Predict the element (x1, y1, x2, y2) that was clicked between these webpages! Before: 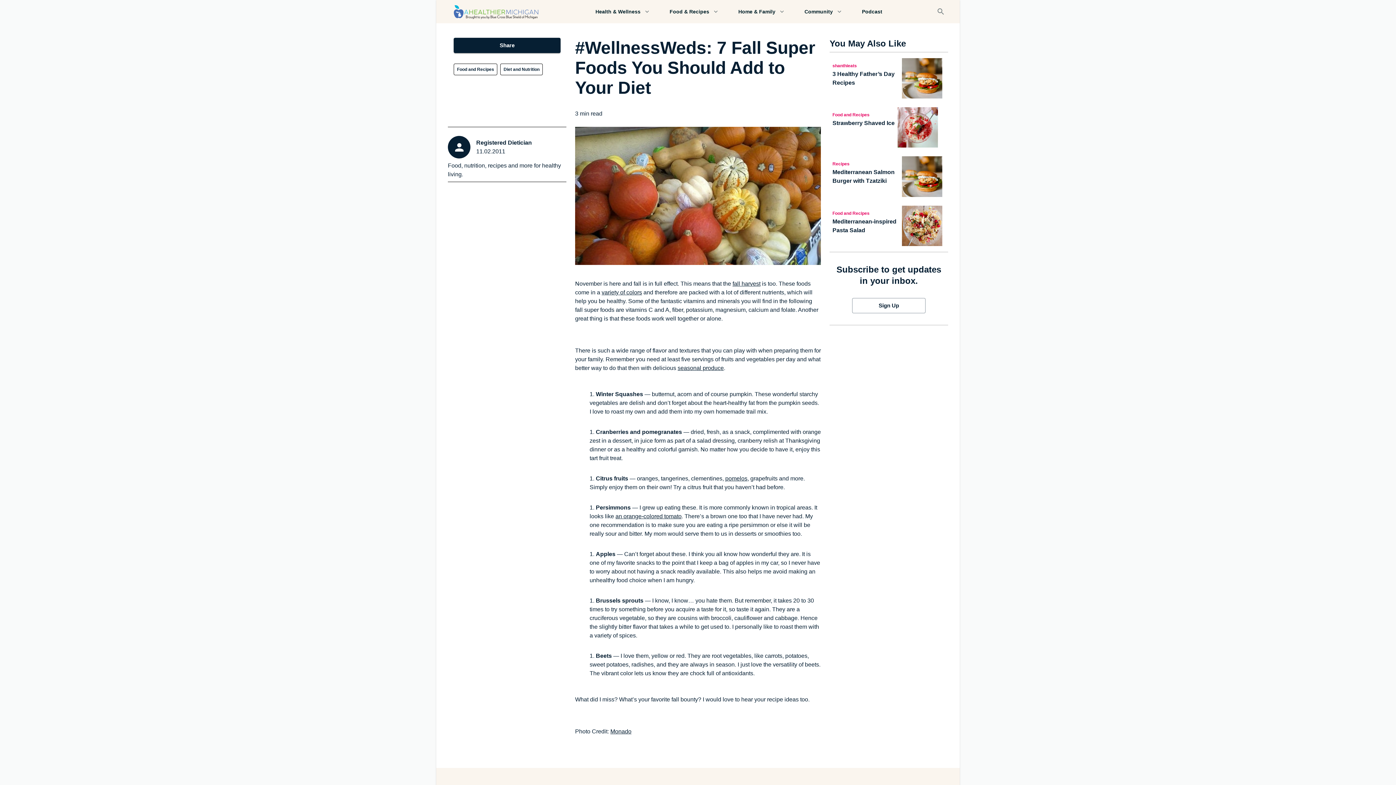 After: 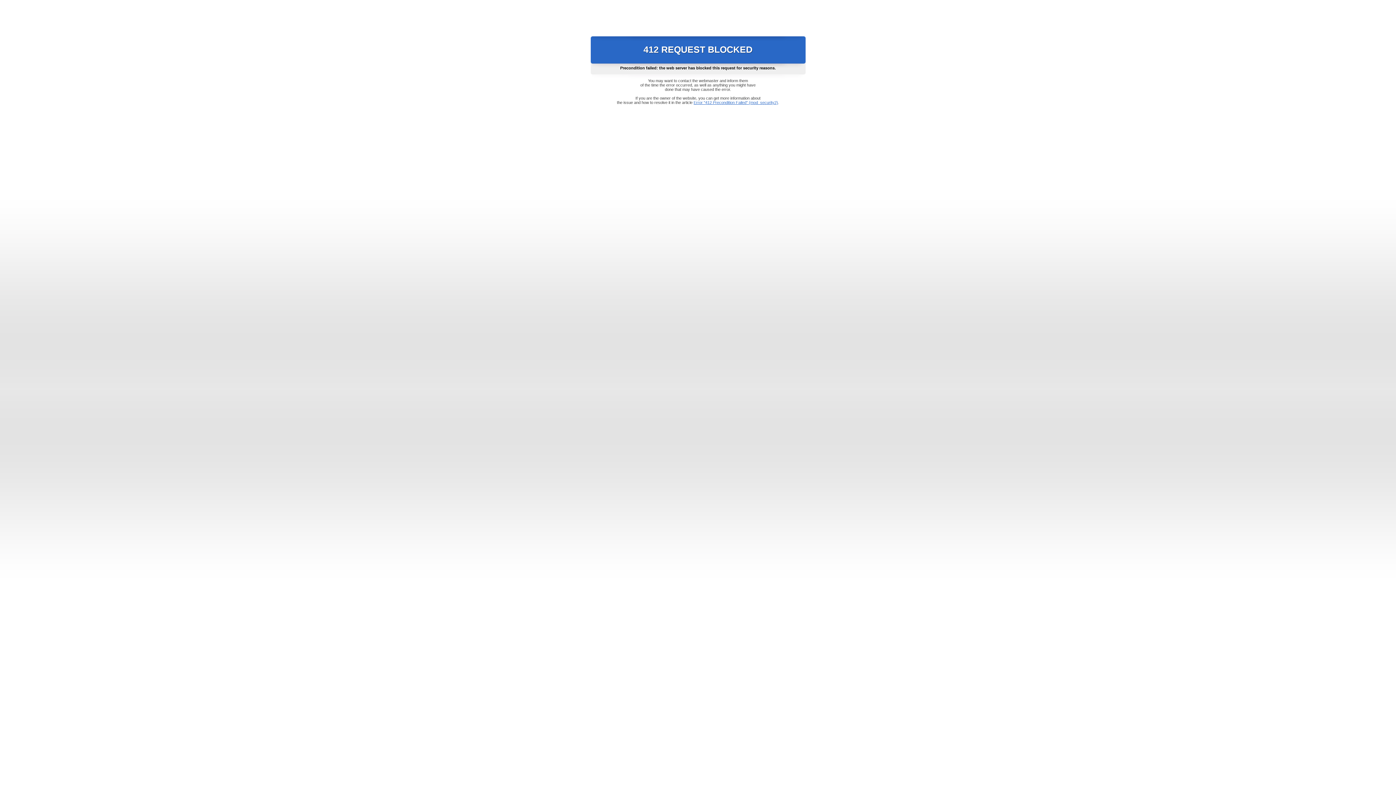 Action: bbox: (615, 513, 681, 519) label: an orange-colored tomato